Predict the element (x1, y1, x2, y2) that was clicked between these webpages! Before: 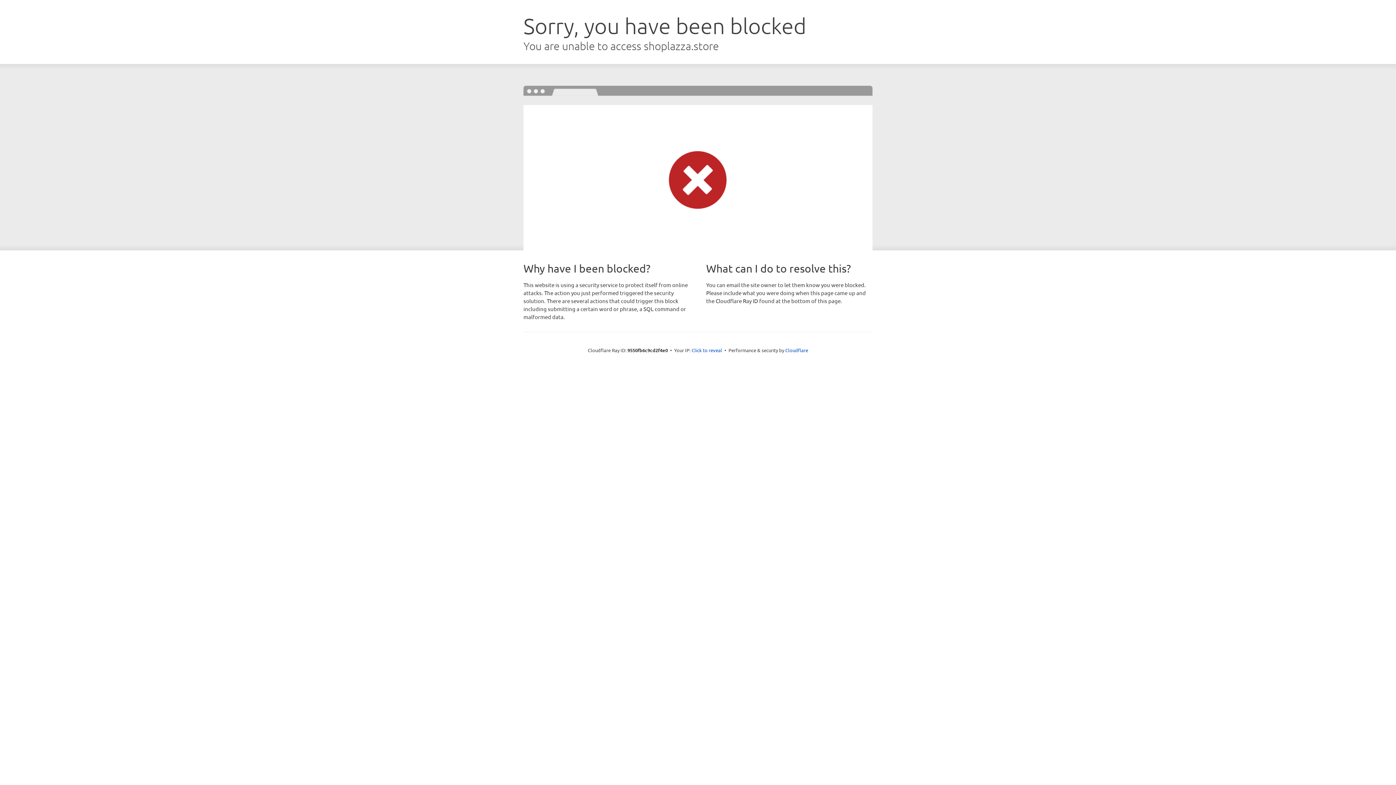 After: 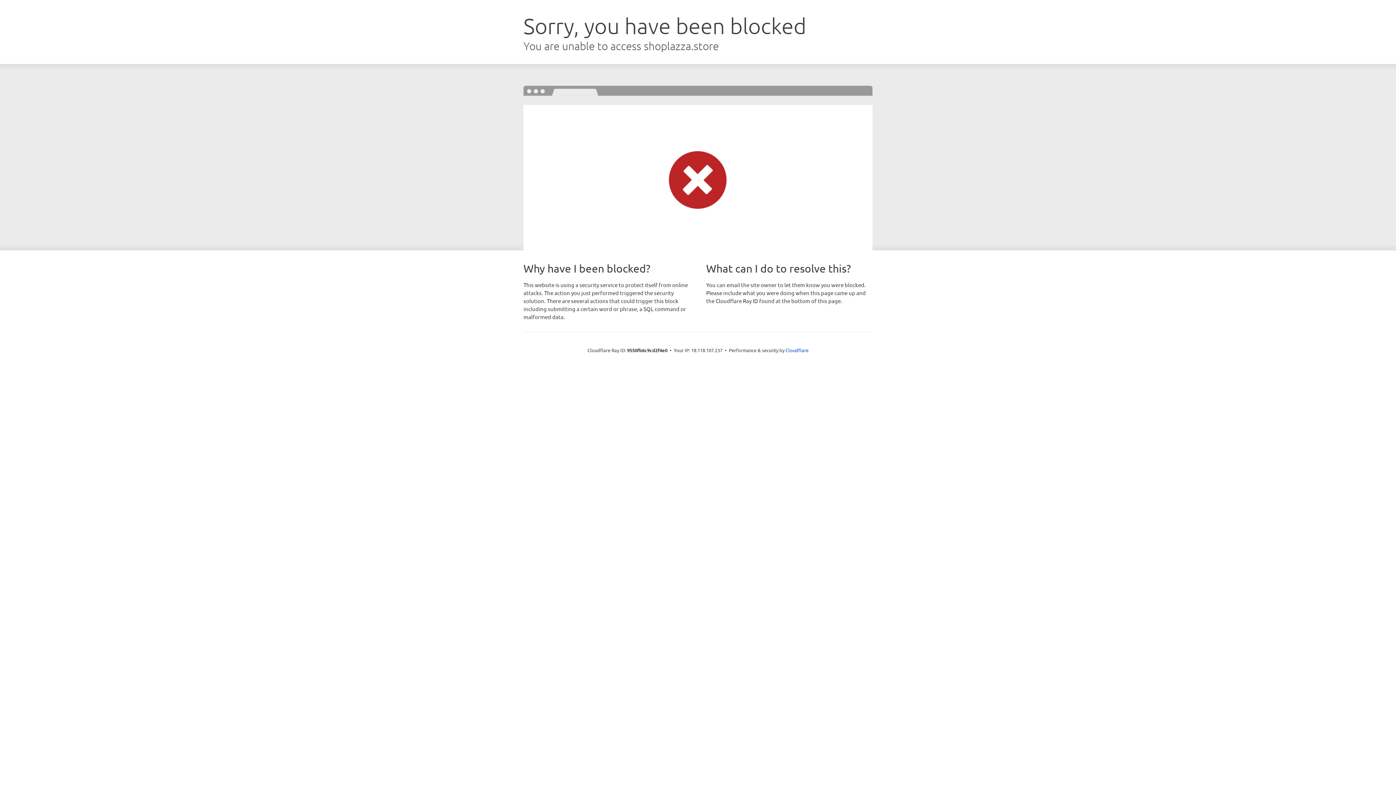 Action: label: Click to reveal bbox: (691, 346, 722, 353)